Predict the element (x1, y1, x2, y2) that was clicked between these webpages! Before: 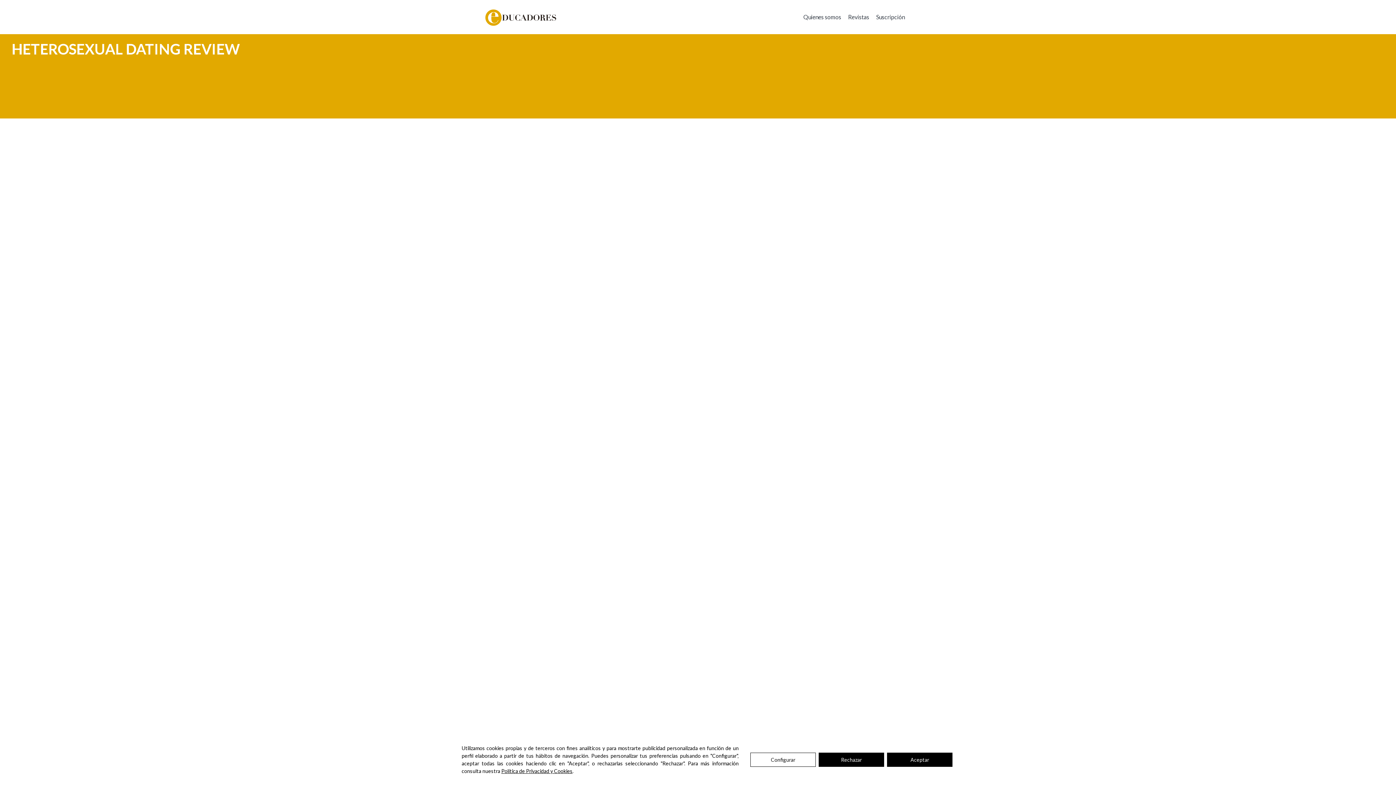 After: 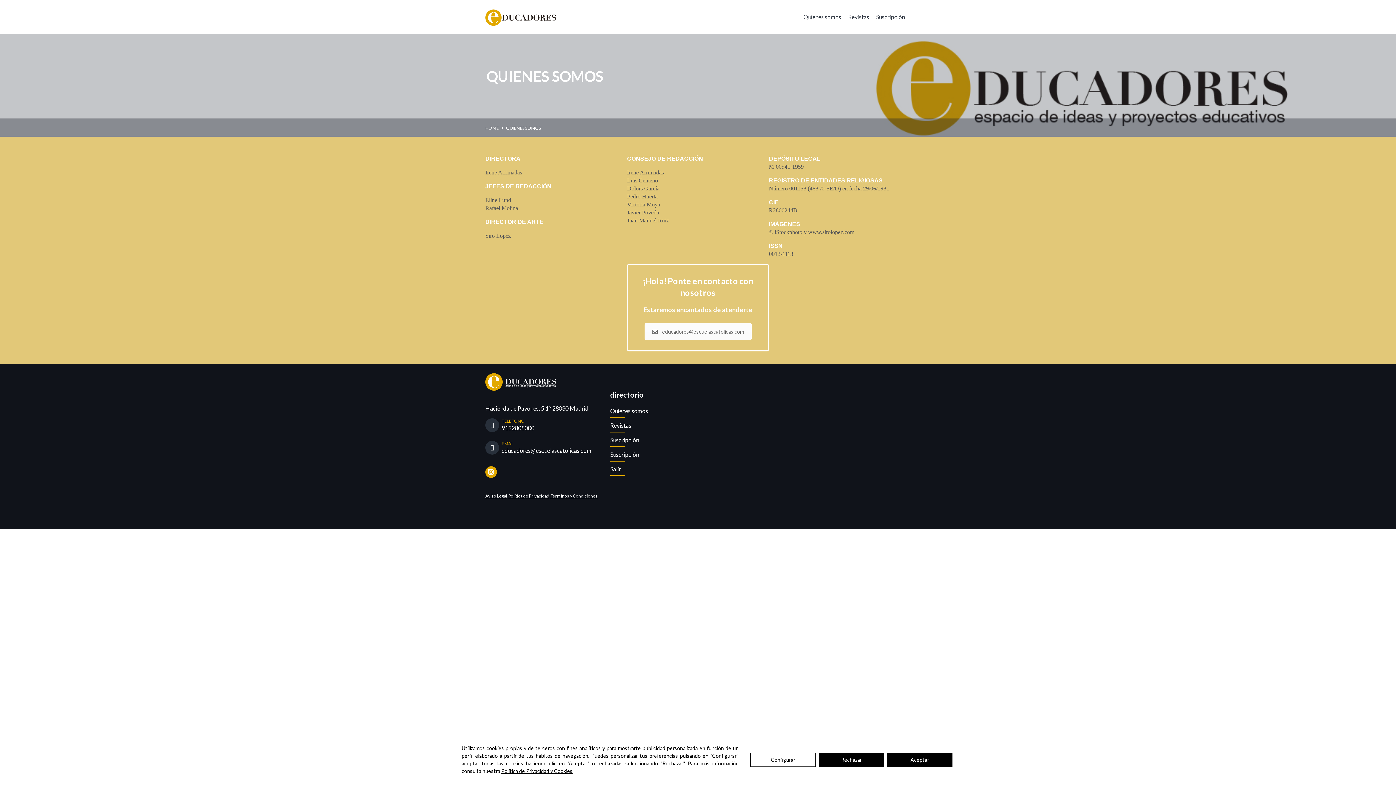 Action: bbox: (803, 0, 841, 34) label: Quienes somos